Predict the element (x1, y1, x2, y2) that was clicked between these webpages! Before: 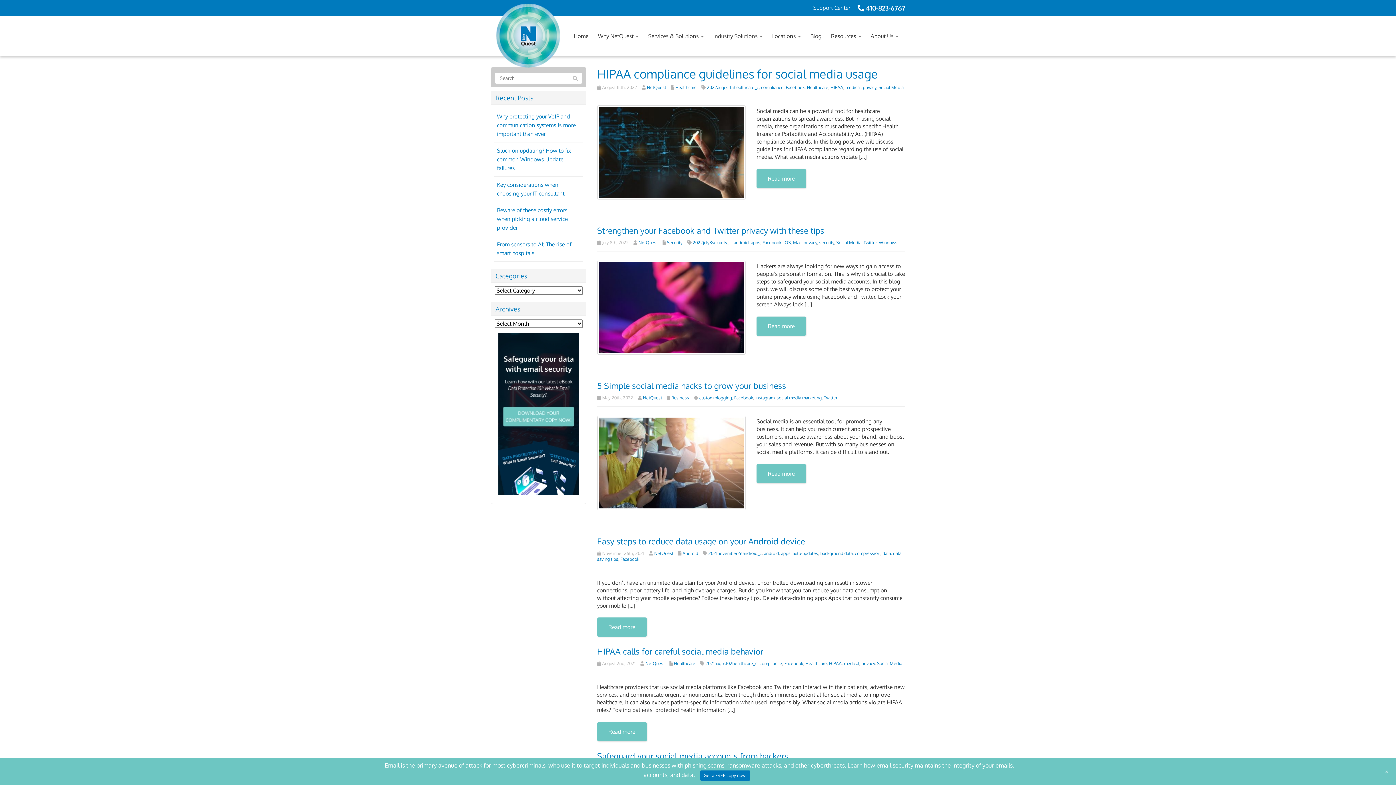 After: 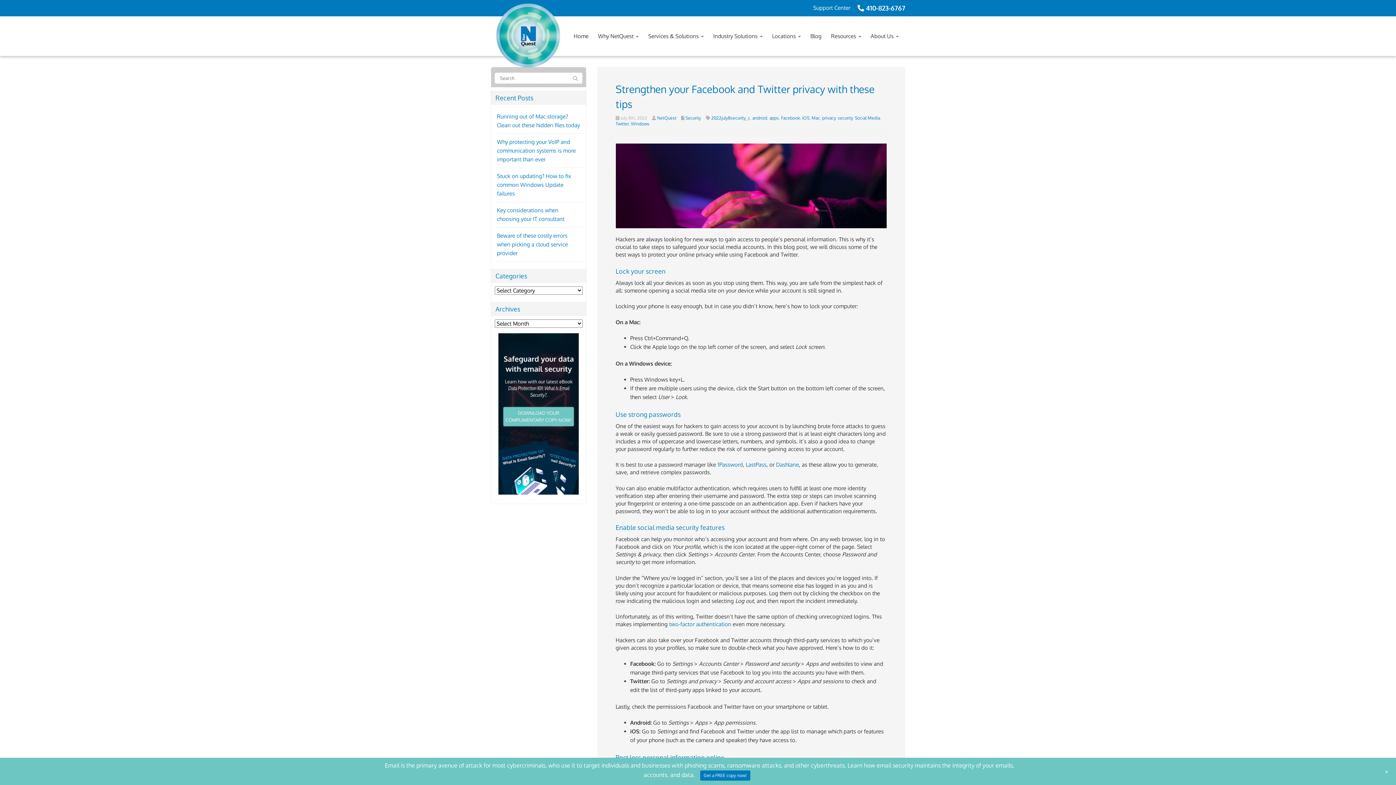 Action: bbox: (597, 303, 745, 310)